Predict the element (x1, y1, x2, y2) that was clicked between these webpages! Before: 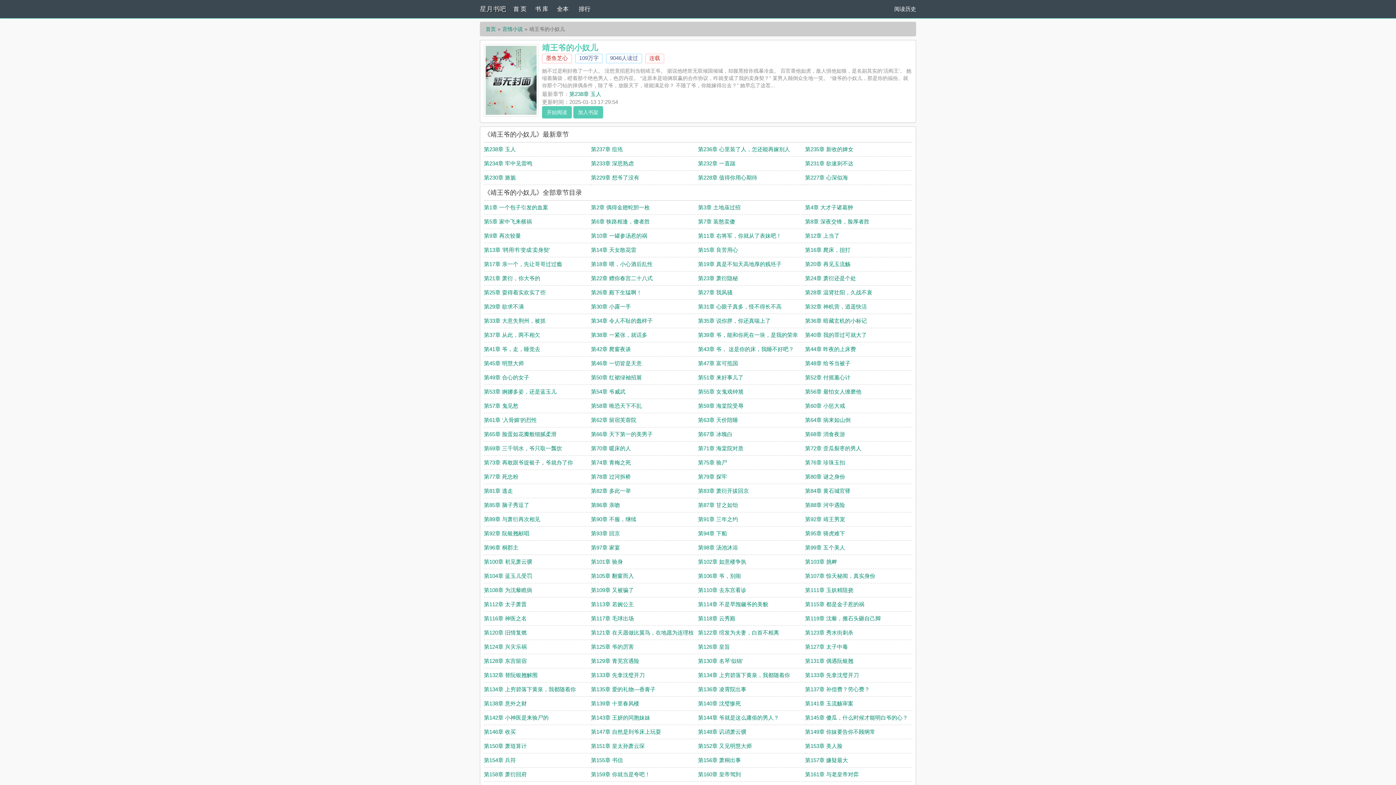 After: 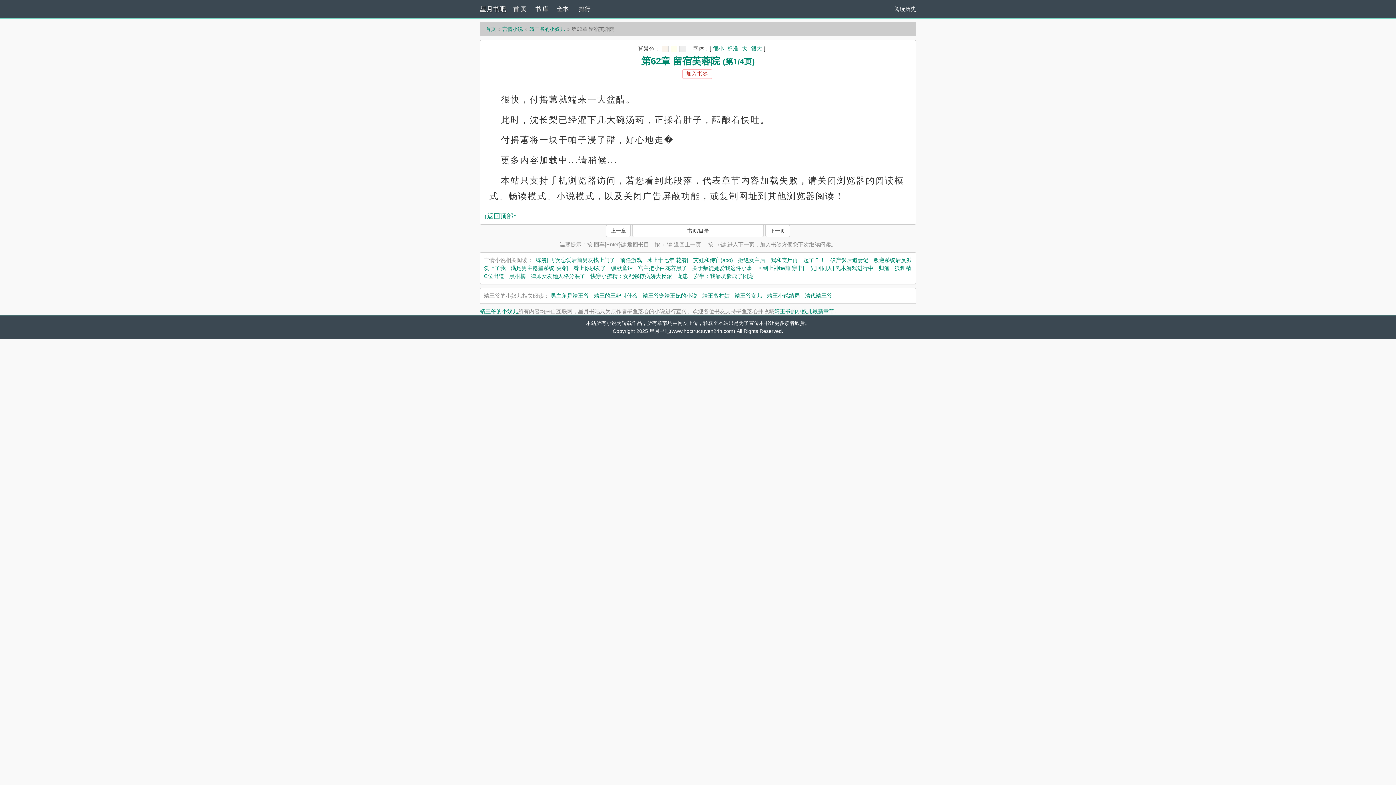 Action: label: 第62章 留宿芙蓉院 bbox: (591, 417, 636, 423)